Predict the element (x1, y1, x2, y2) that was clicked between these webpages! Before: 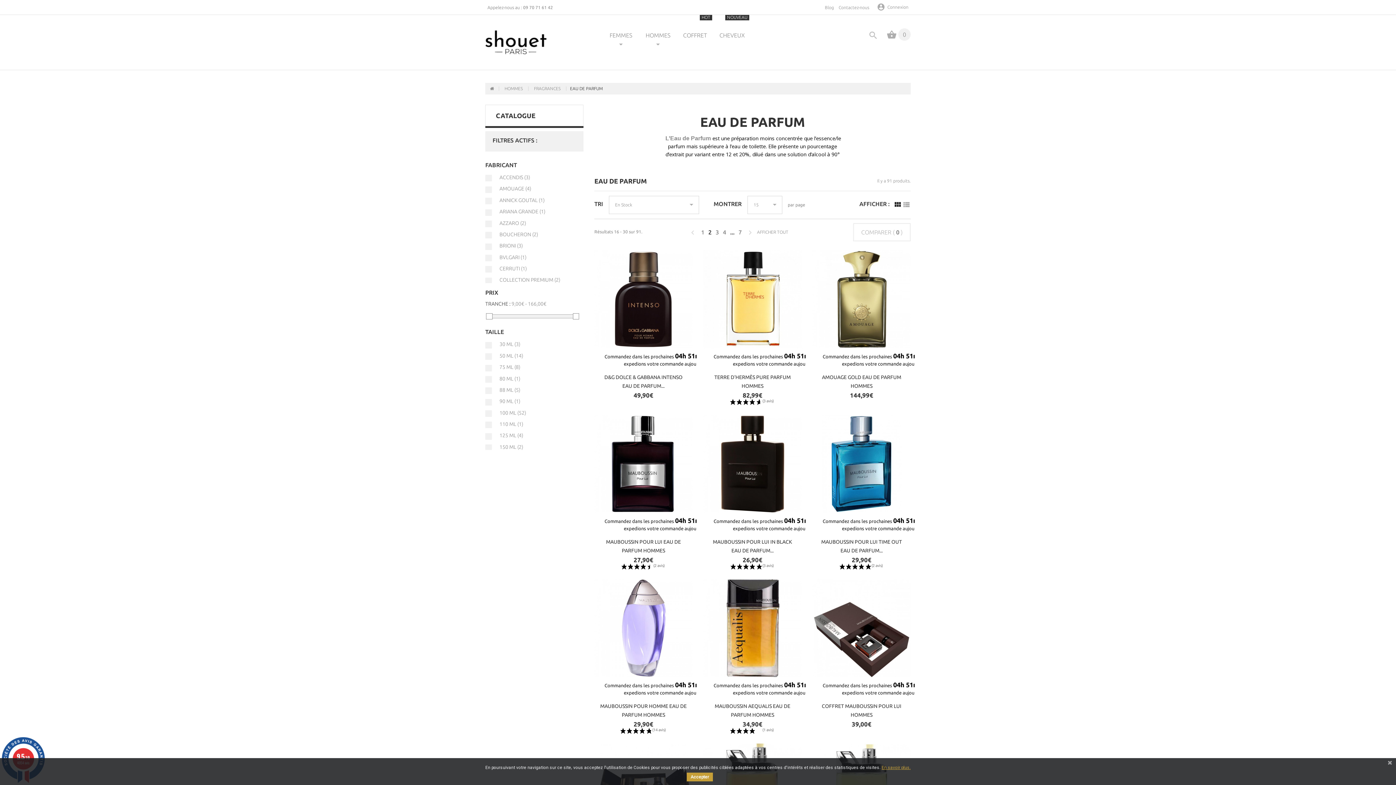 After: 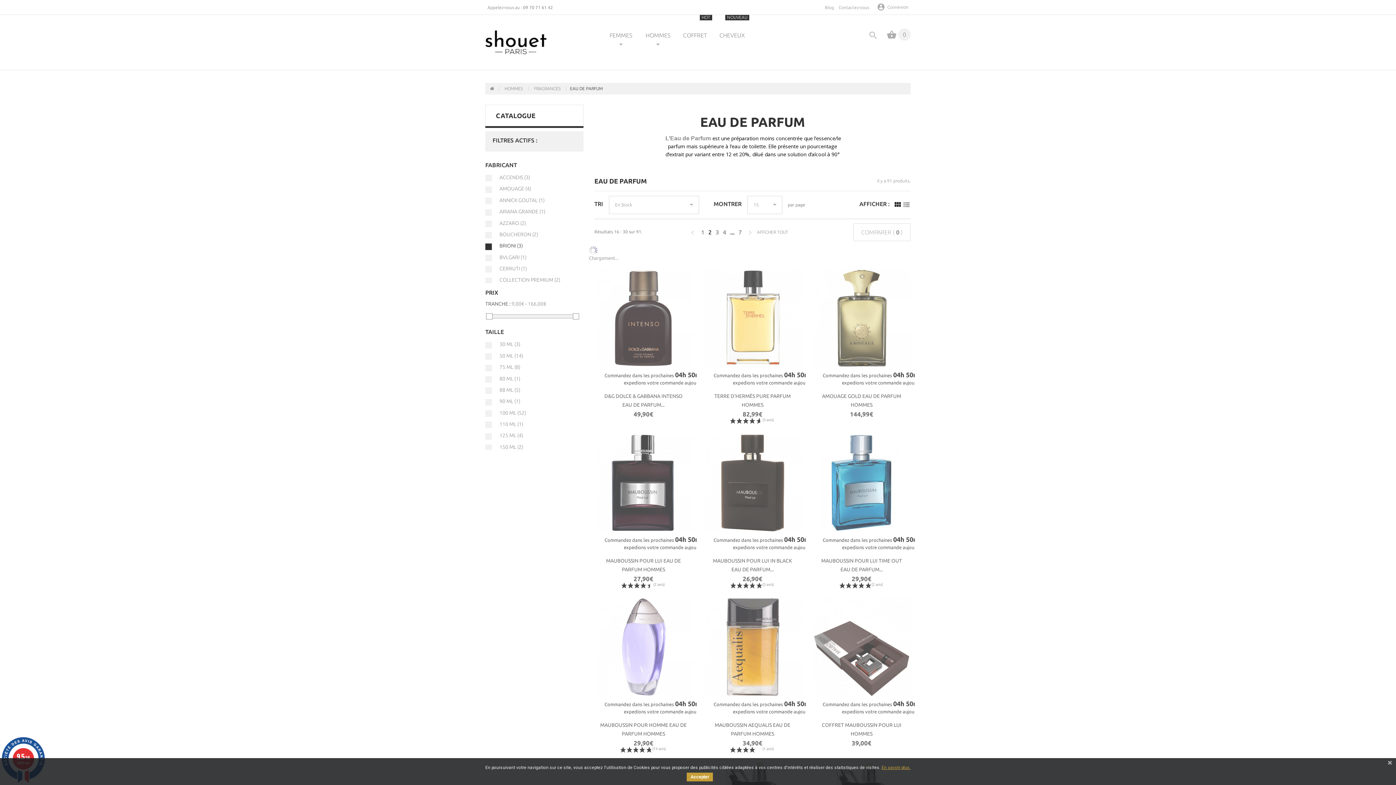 Action: bbox: (499, 243, 522, 248) label: BRIONI (3)